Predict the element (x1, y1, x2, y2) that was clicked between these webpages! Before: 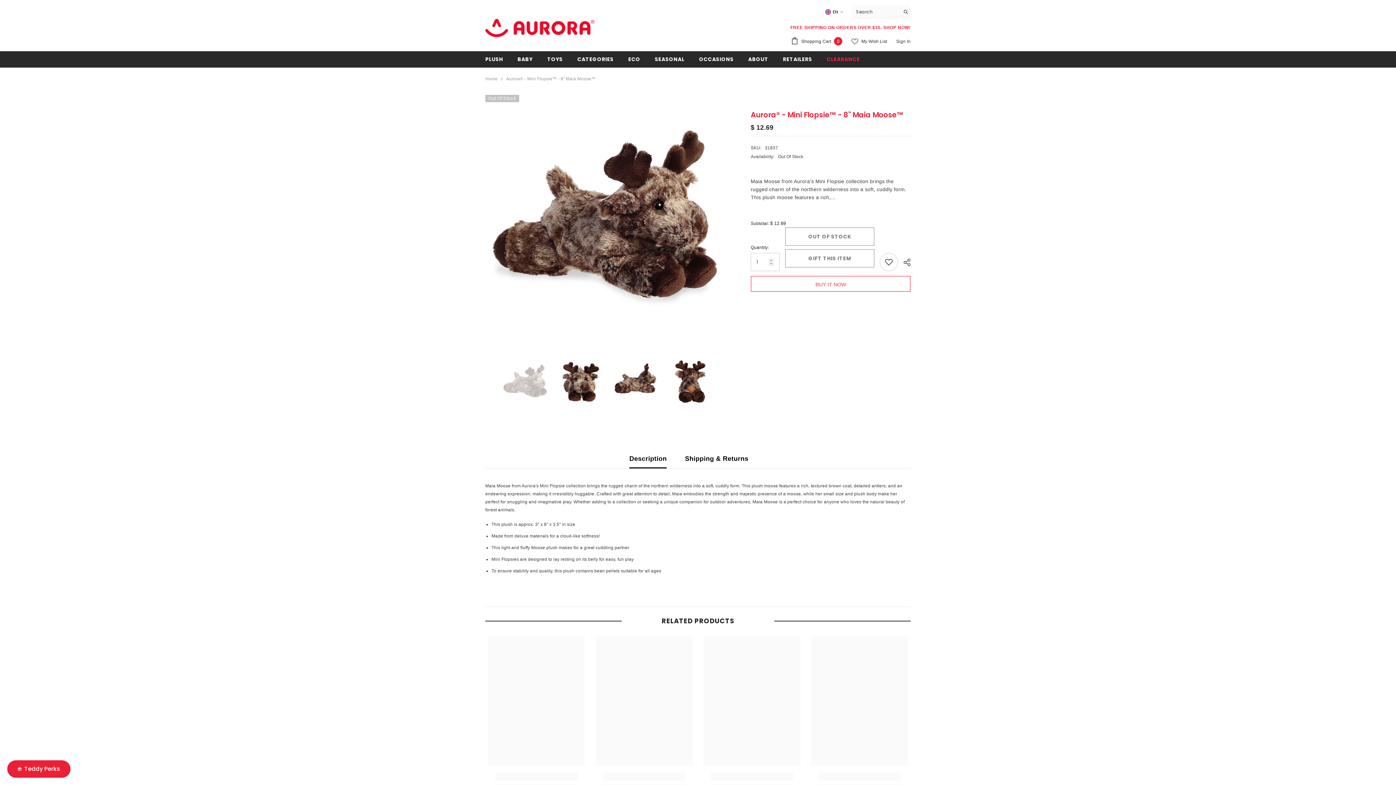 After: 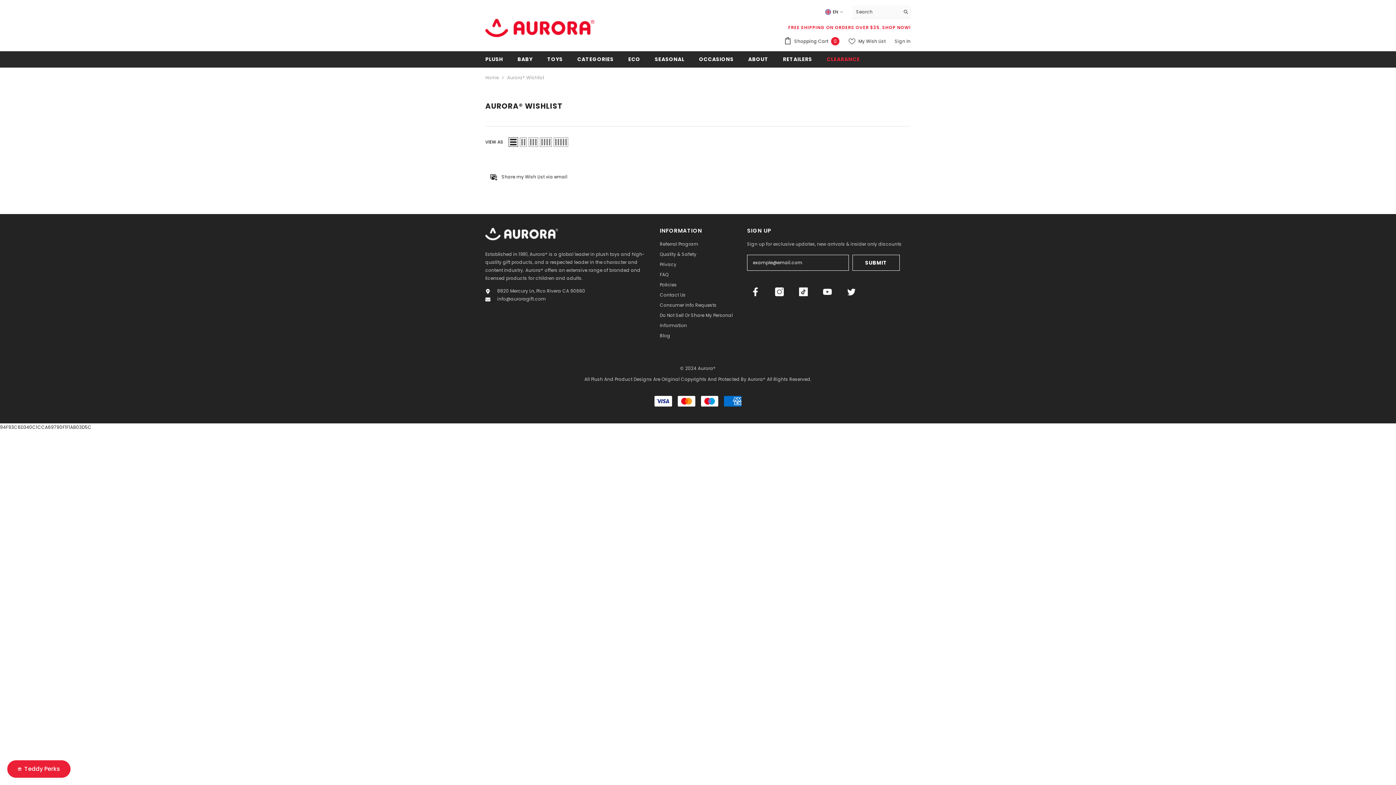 Action: label:  My Wish List bbox: (851, 38, 887, 44)